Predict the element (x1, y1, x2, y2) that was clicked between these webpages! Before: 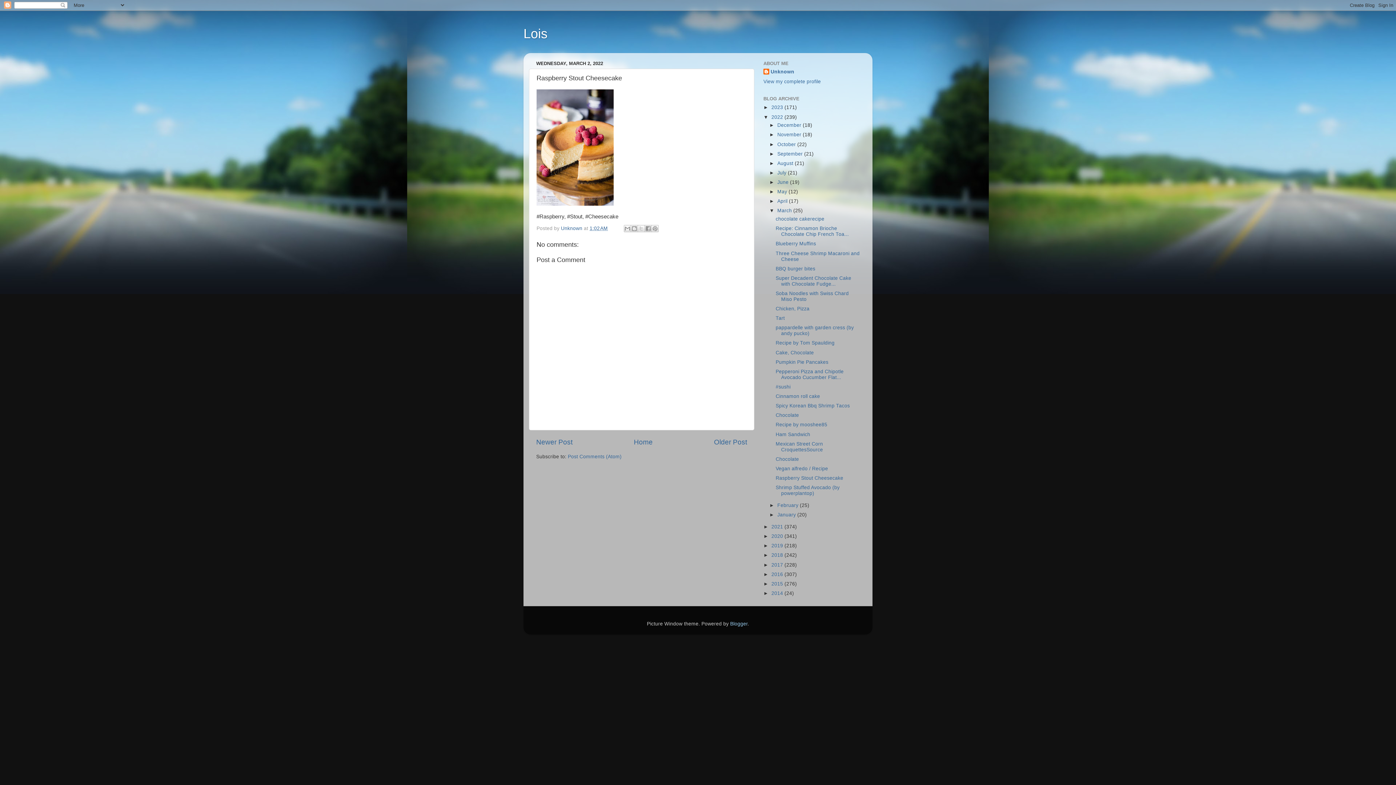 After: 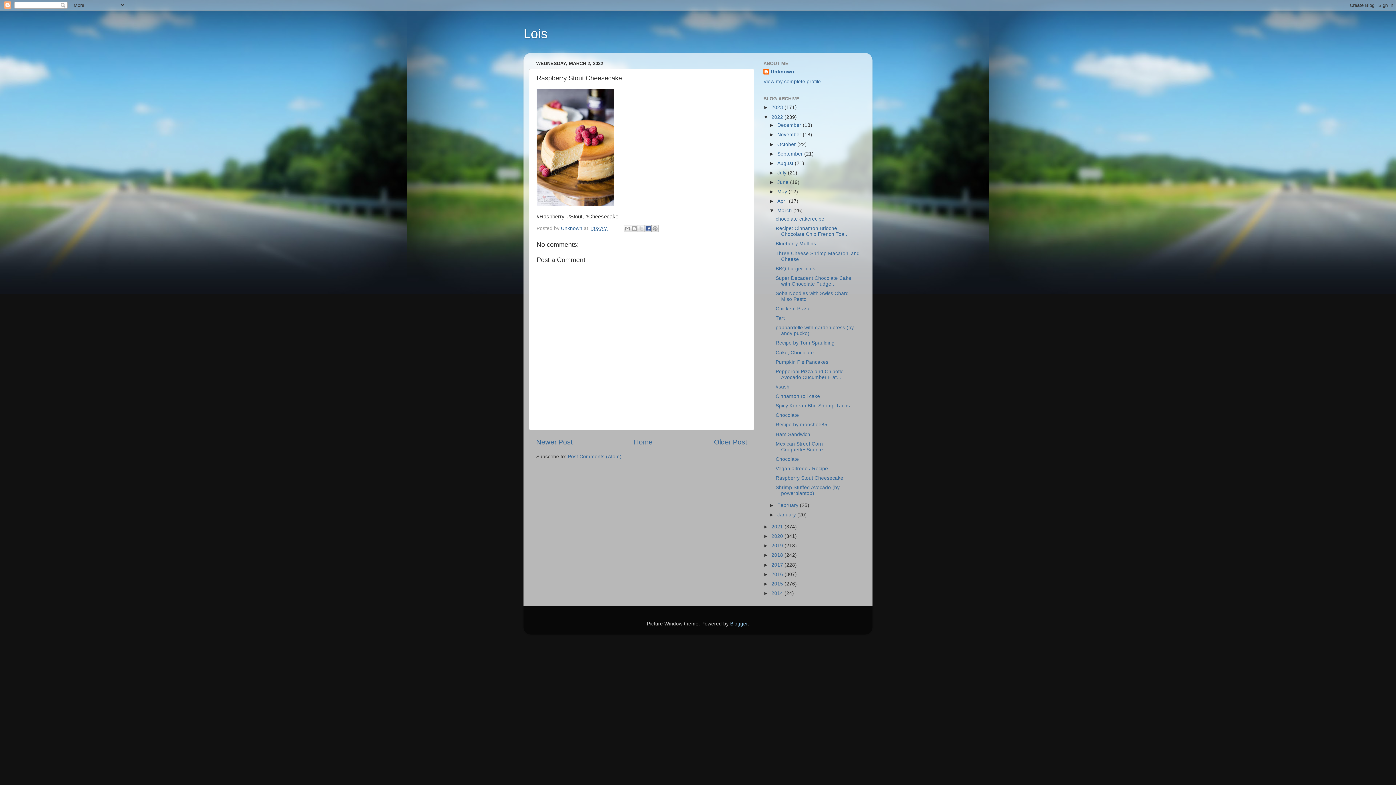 Action: label: Share to Facebook bbox: (644, 225, 651, 232)